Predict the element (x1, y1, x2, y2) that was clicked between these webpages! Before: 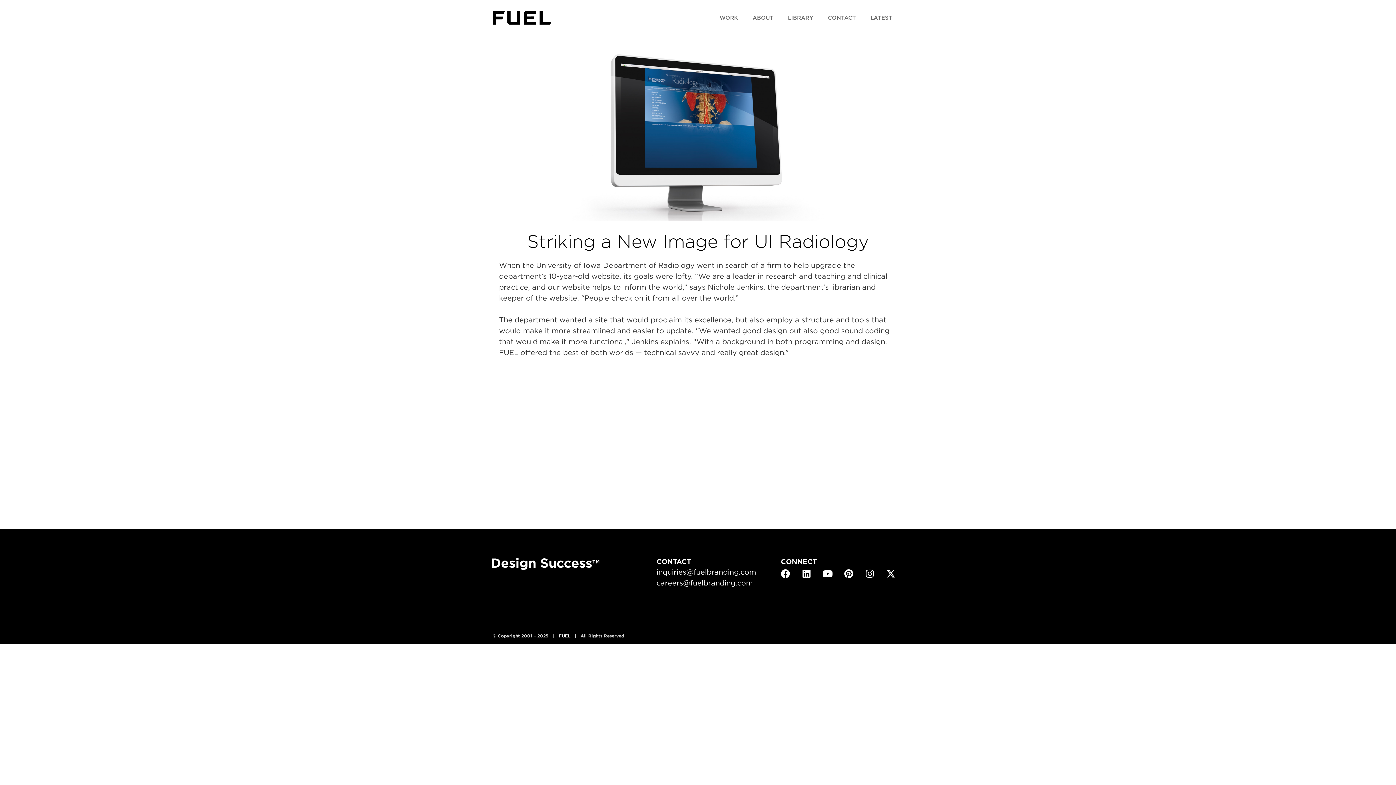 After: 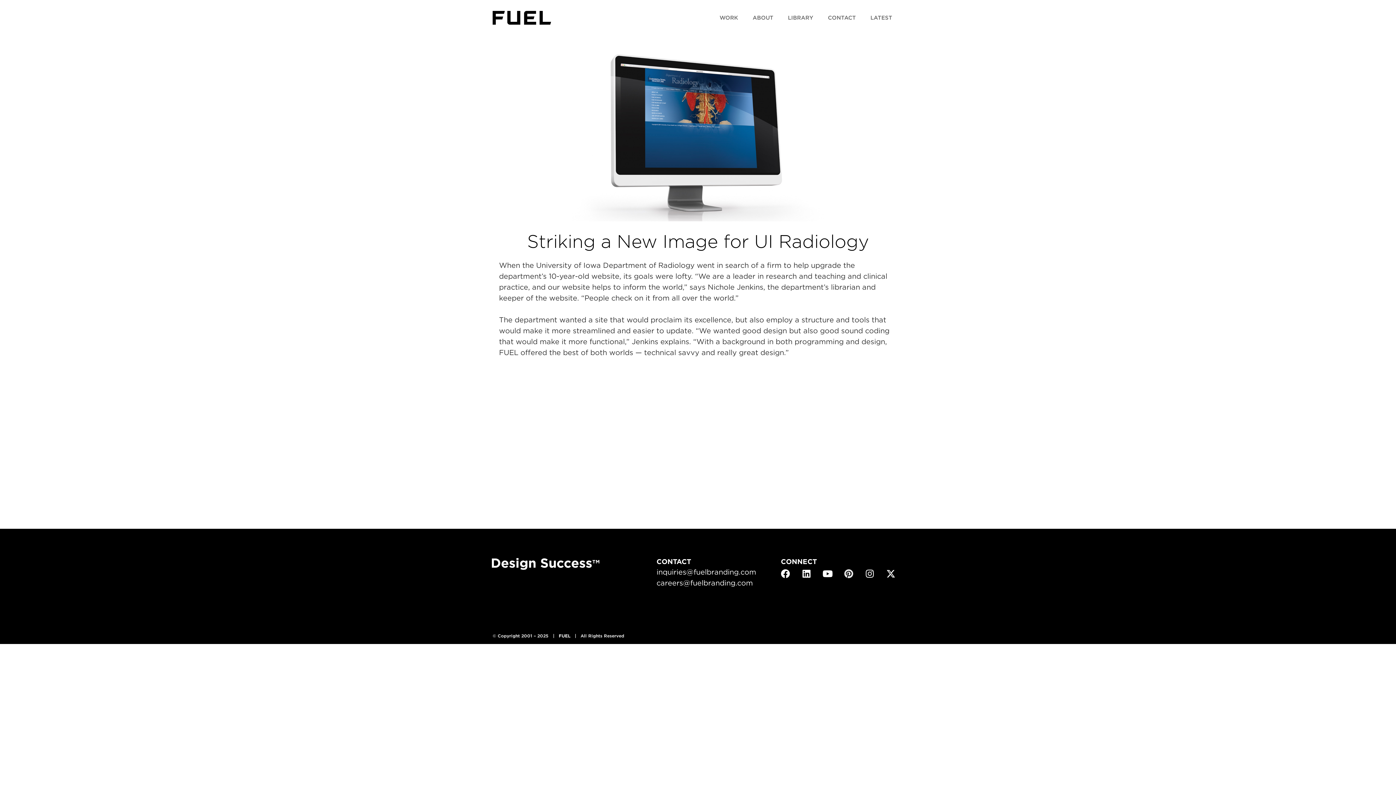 Action: label: Pinterest bbox: (844, 569, 853, 578)